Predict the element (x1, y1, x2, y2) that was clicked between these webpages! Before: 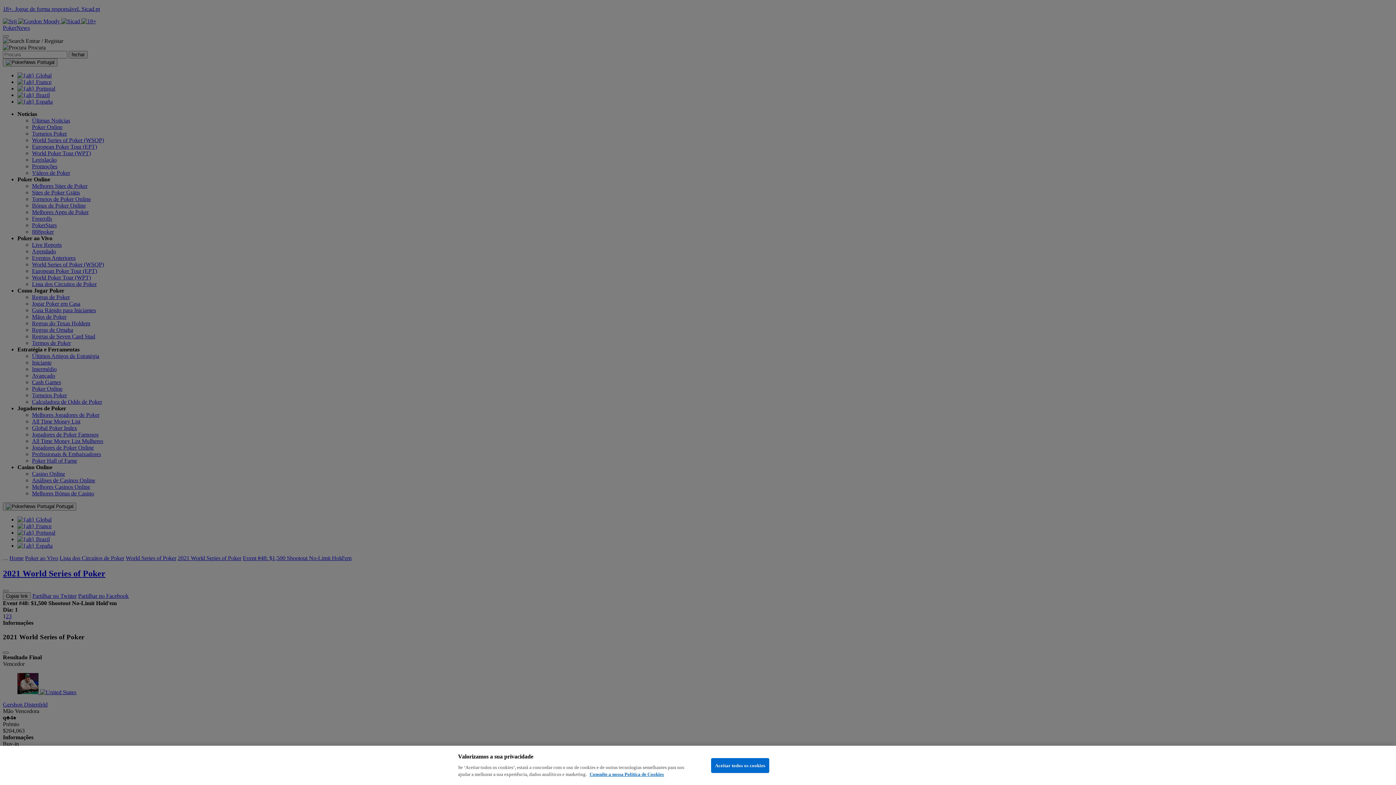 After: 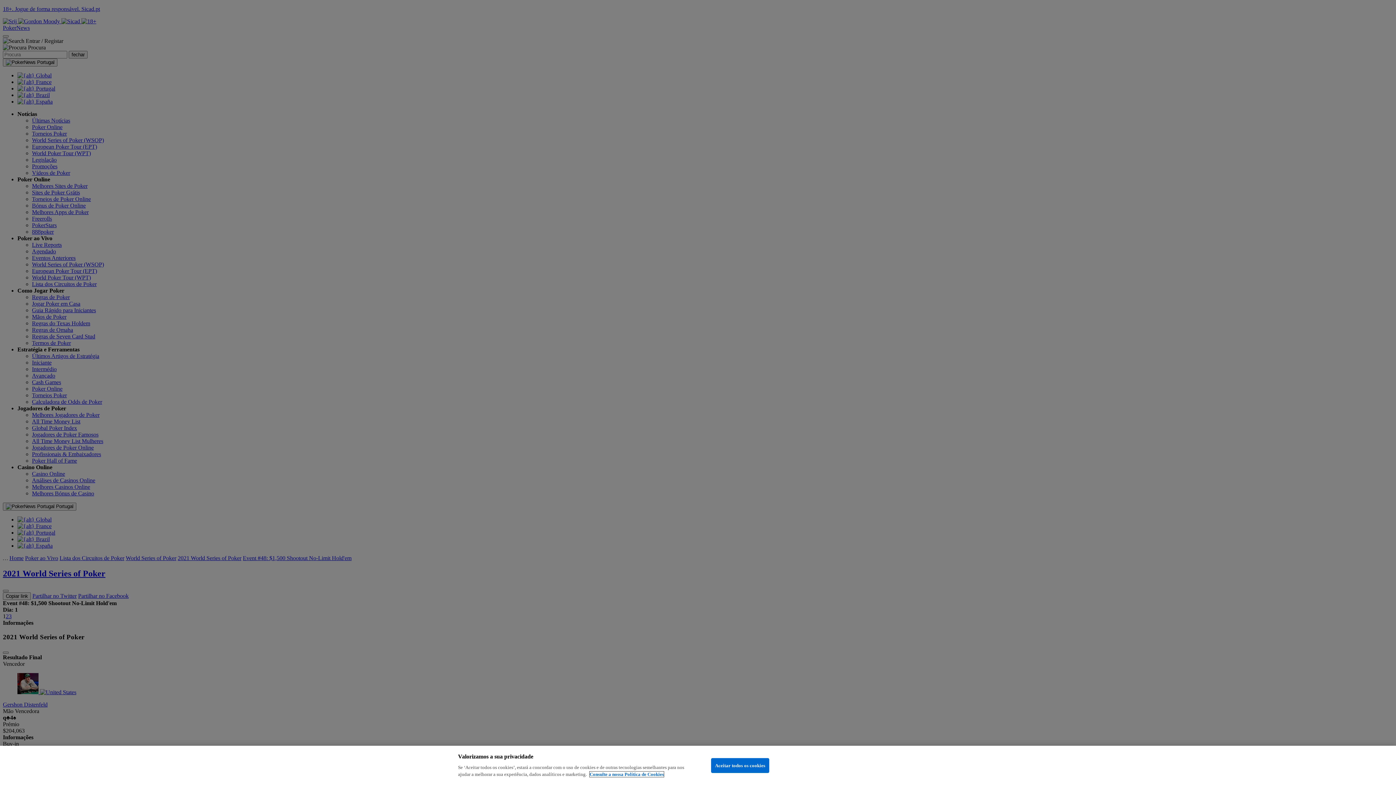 Action: label: Mais informação sobre a sua privacidade, abre num separador novo bbox: (589, 772, 664, 777)